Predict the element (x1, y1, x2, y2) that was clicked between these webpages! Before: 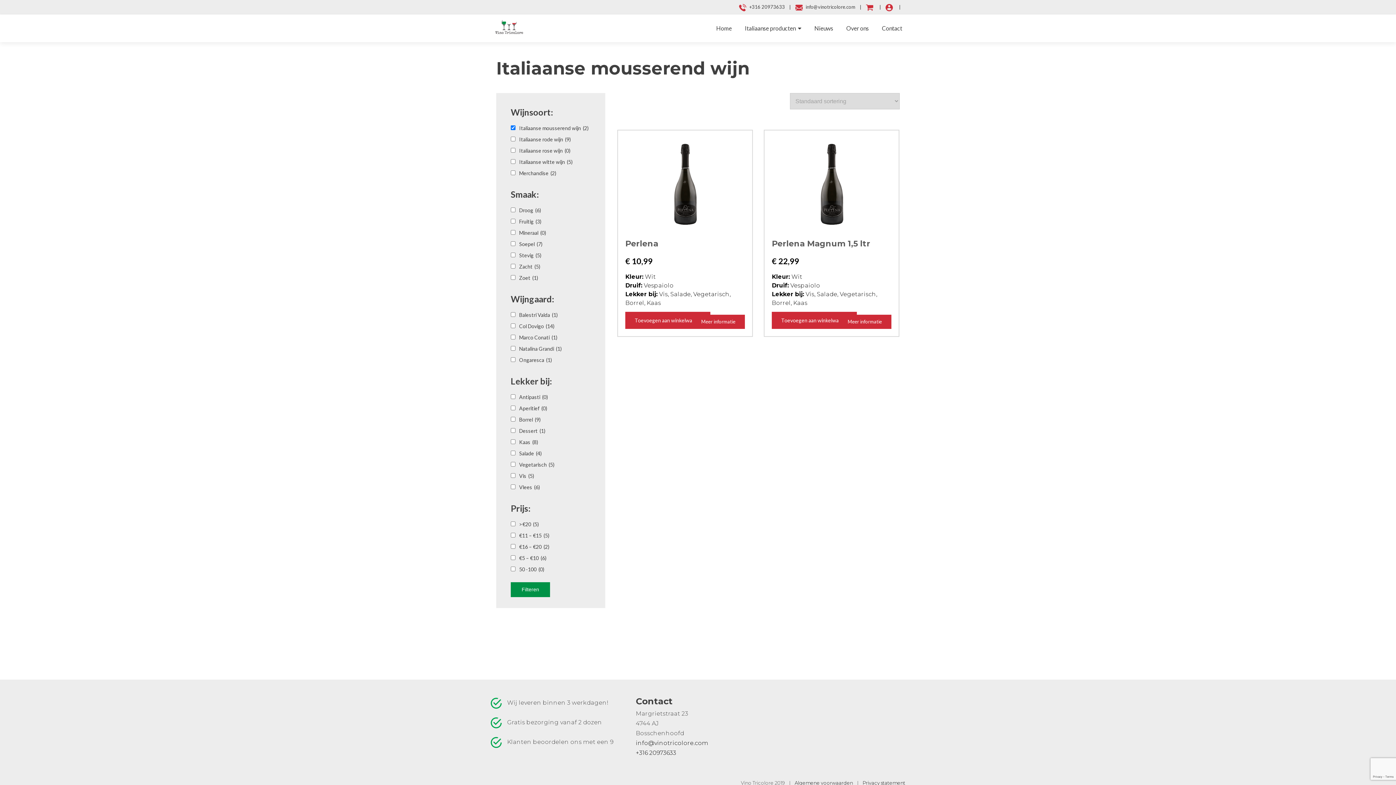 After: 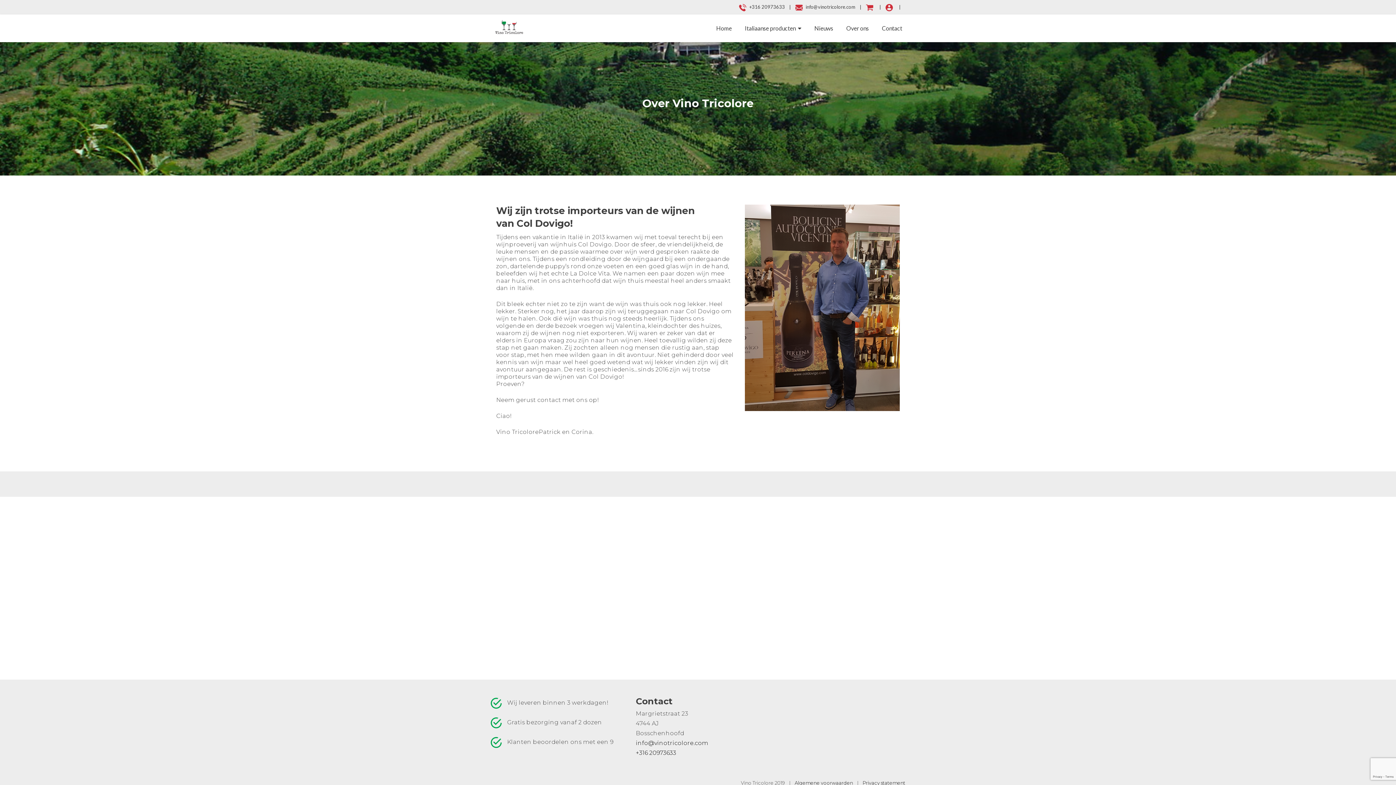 Action: label: Over ons bbox: (843, 21, 872, 34)